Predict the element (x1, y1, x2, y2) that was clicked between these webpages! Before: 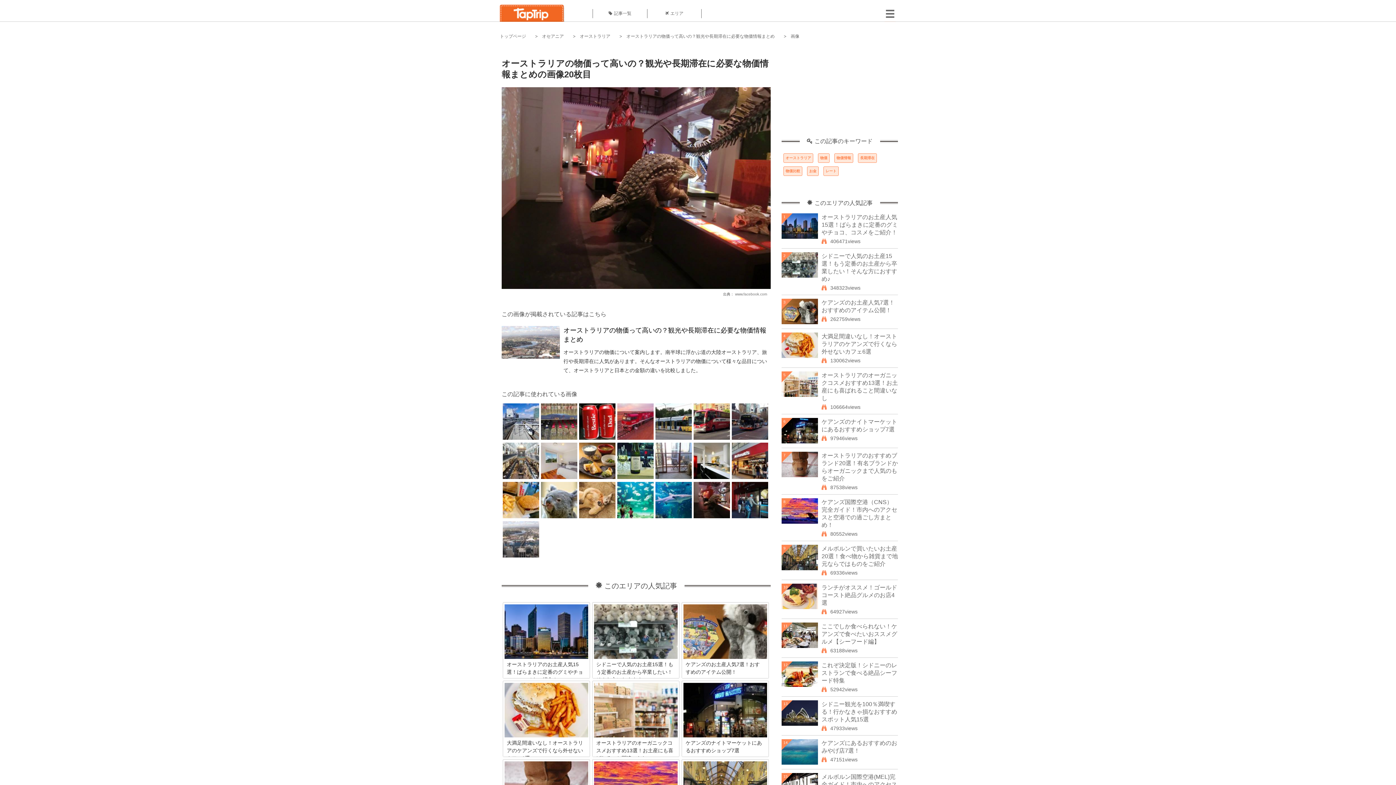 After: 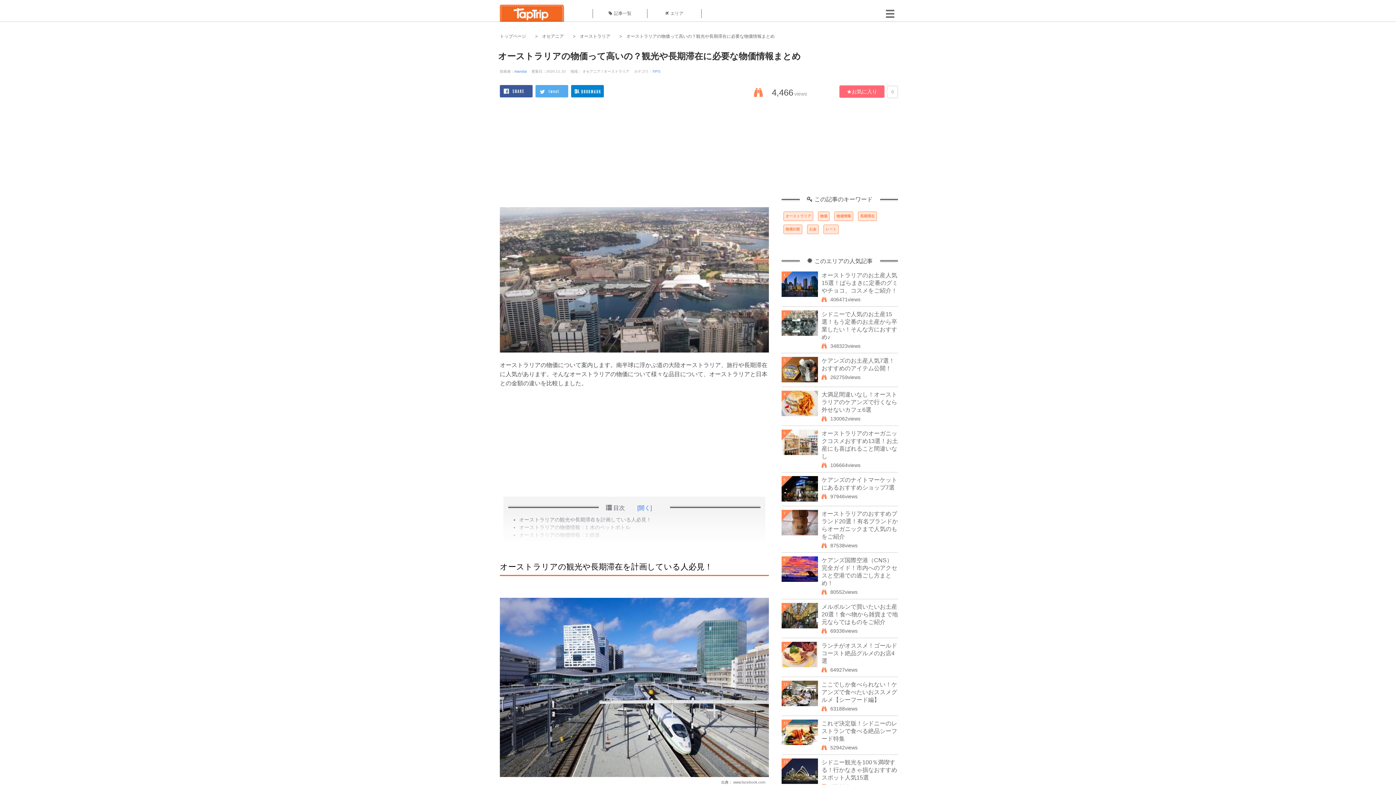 Action: bbox: (626, 33, 774, 38) label: オーストラリアの物価って高いの？観光や長期滞在に必要な物価情報まとめ